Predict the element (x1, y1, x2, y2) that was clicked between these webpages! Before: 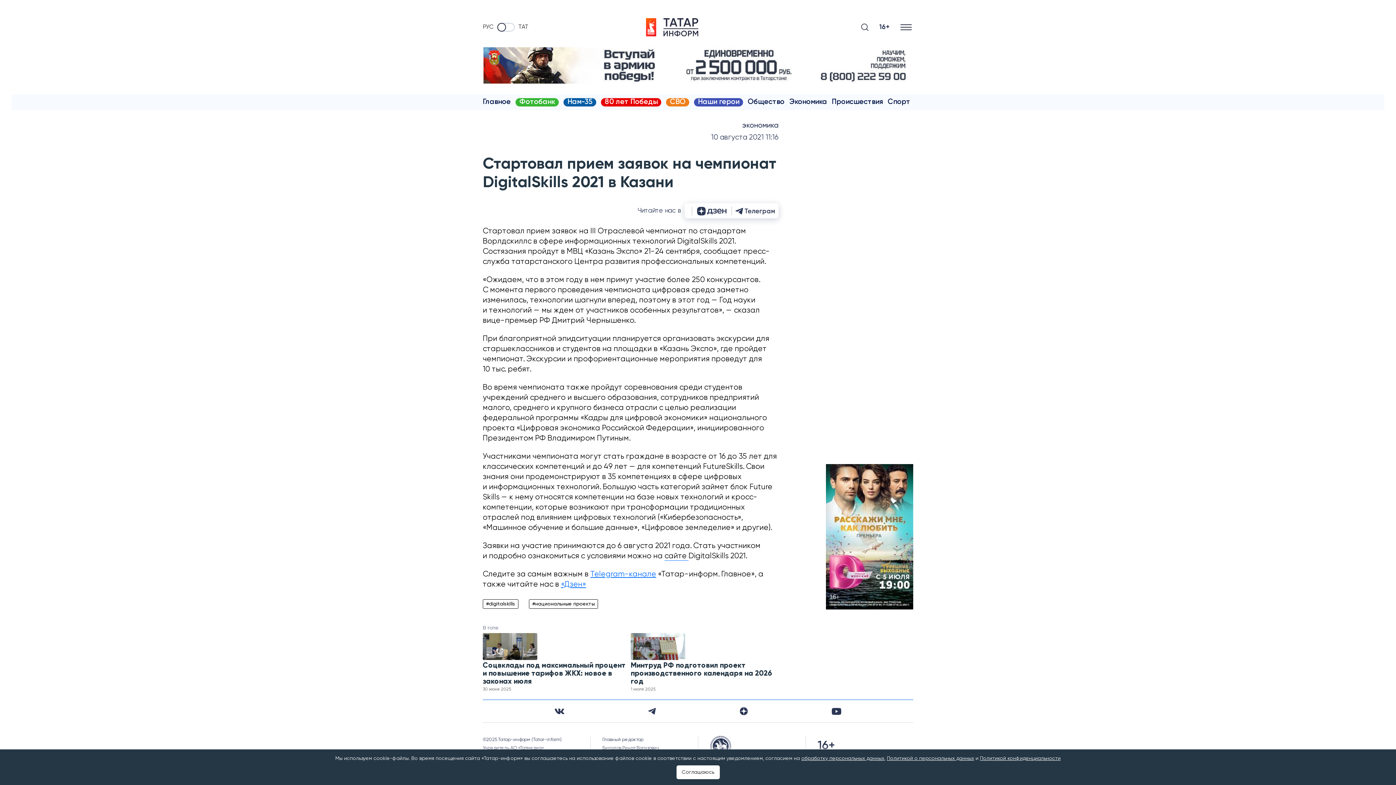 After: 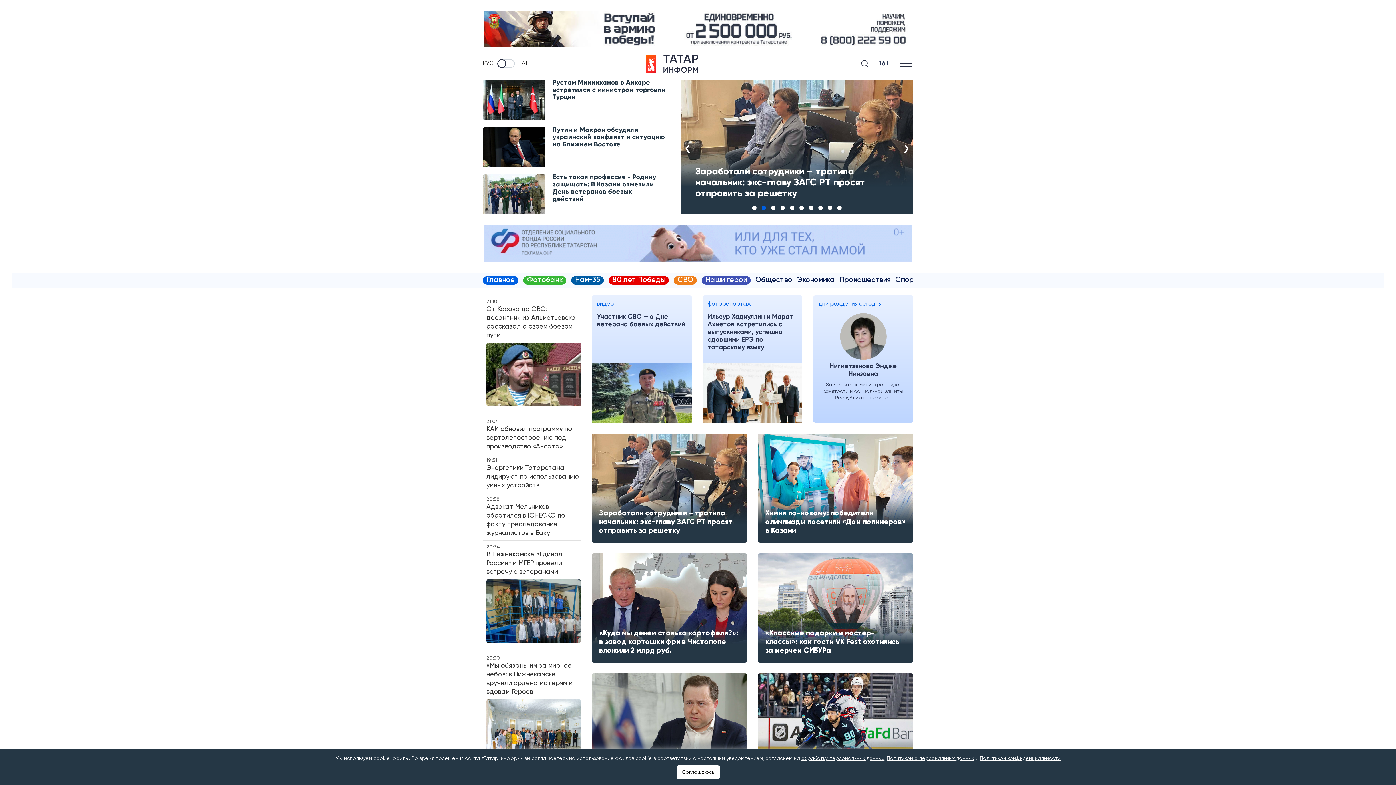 Action: bbox: (482, 23, 493, 30) label: РУC